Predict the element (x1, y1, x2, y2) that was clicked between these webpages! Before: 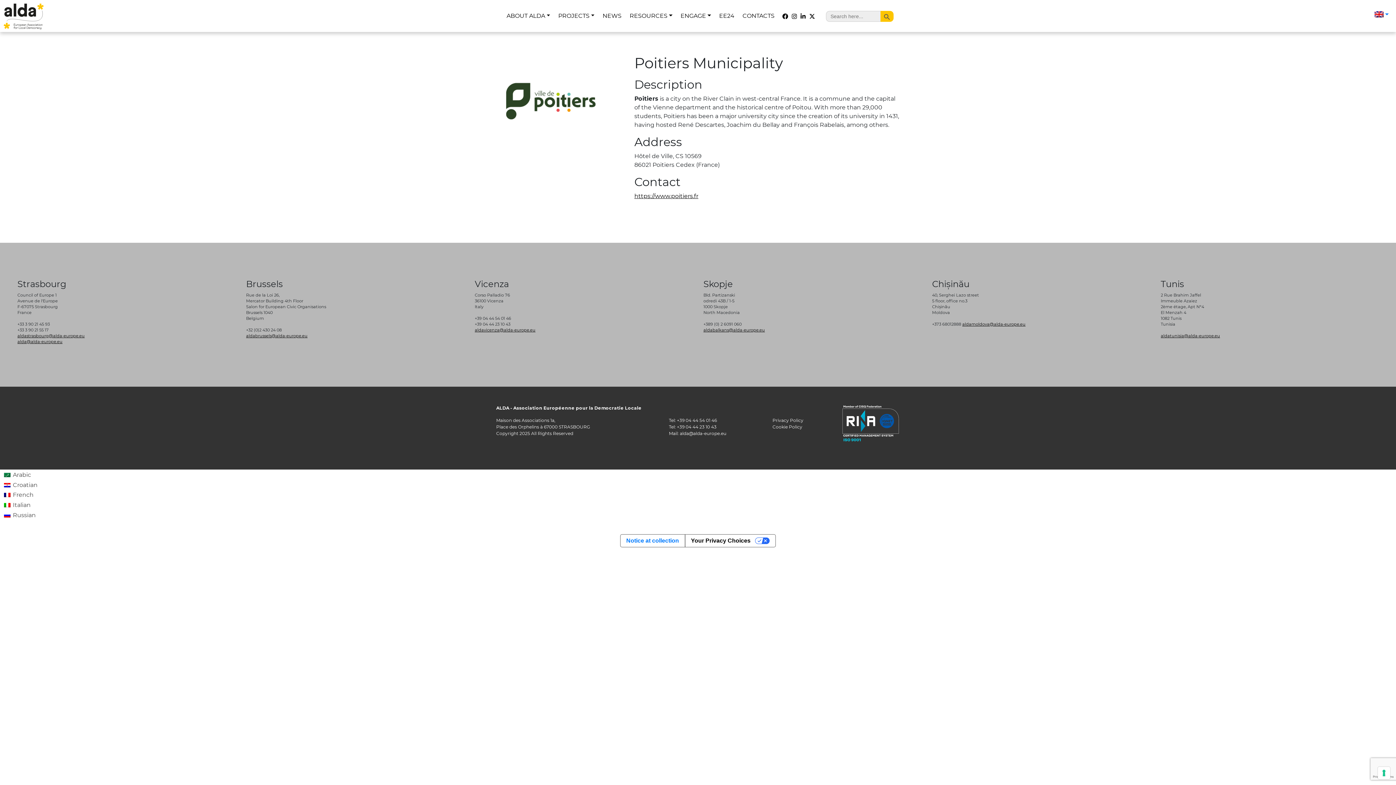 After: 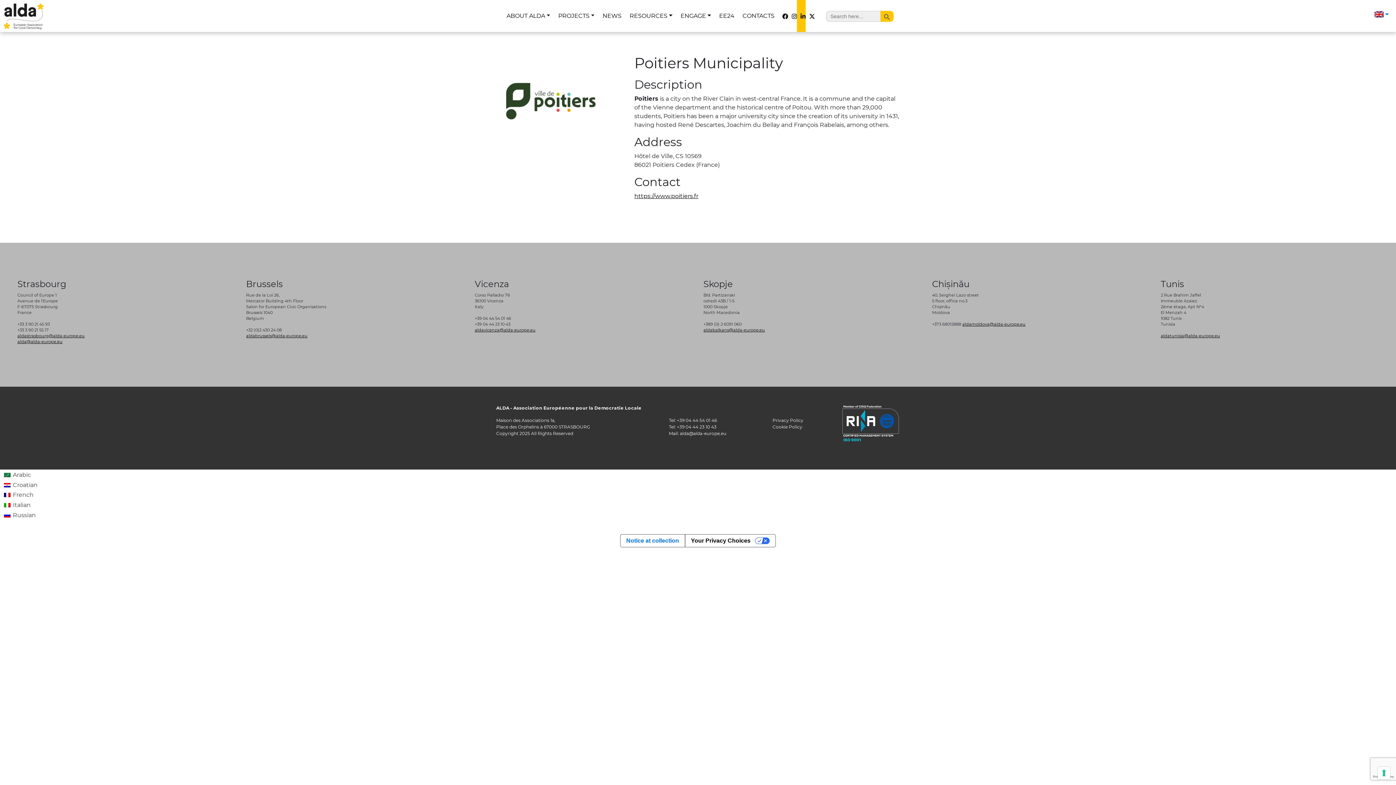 Action: bbox: (796, 0, 805, 32)